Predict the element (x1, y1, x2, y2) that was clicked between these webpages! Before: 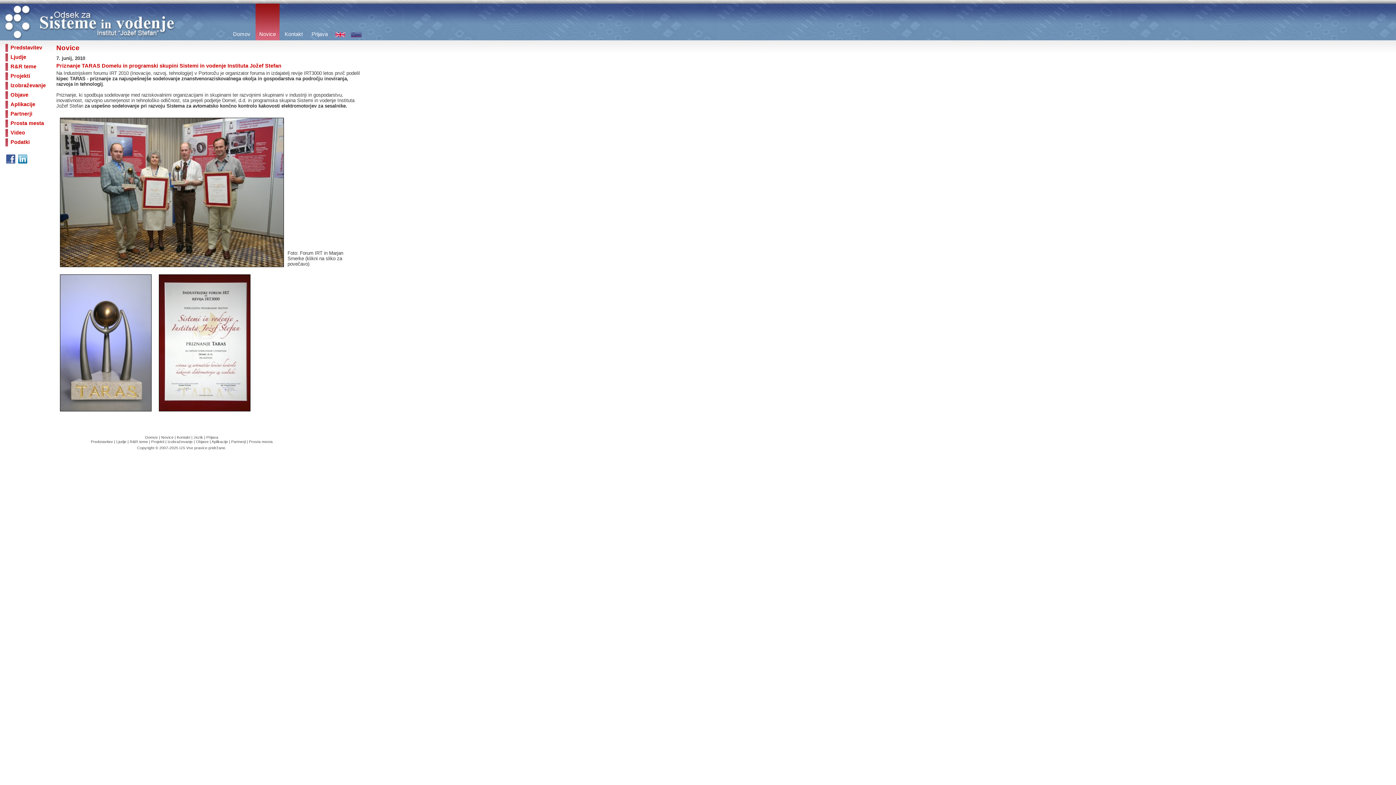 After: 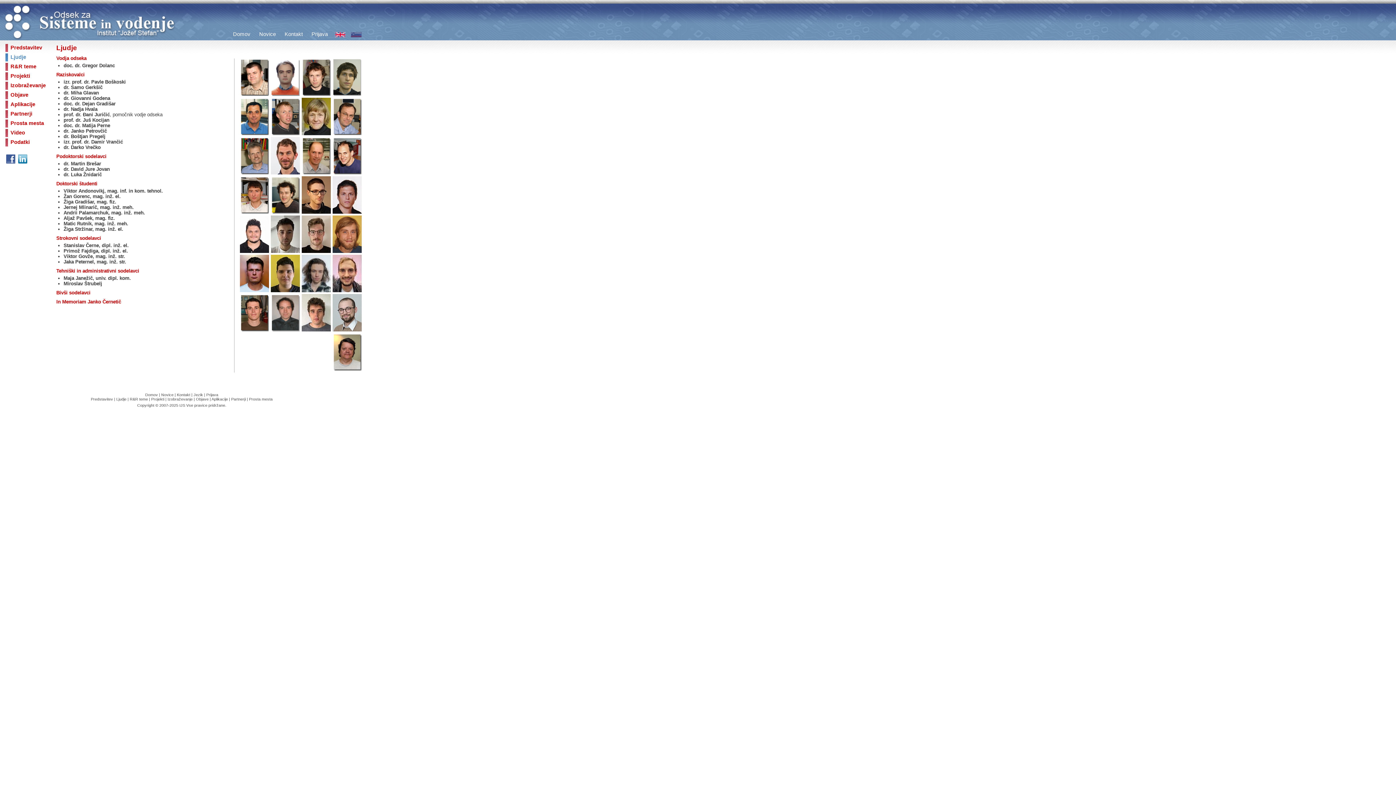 Action: bbox: (116, 439, 126, 444) label: Ljudje